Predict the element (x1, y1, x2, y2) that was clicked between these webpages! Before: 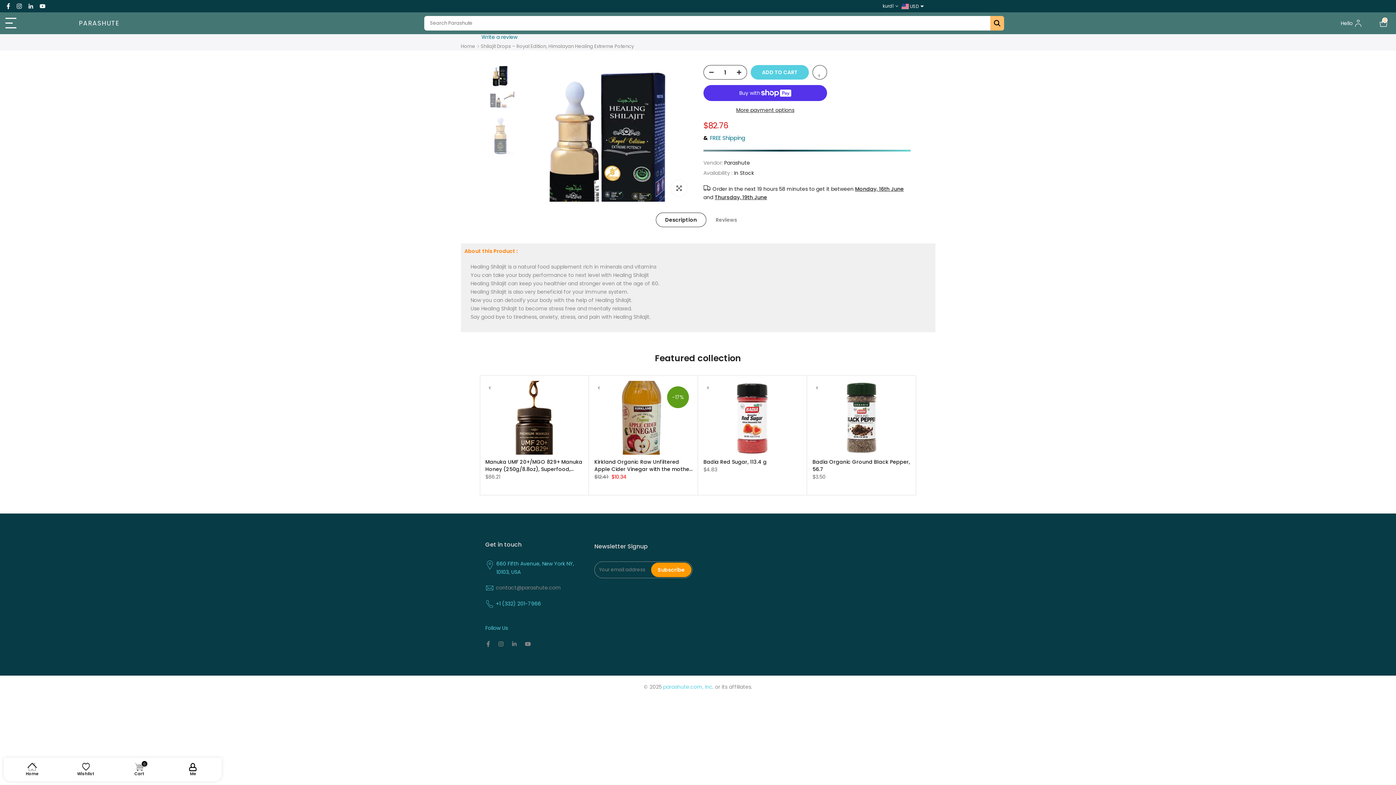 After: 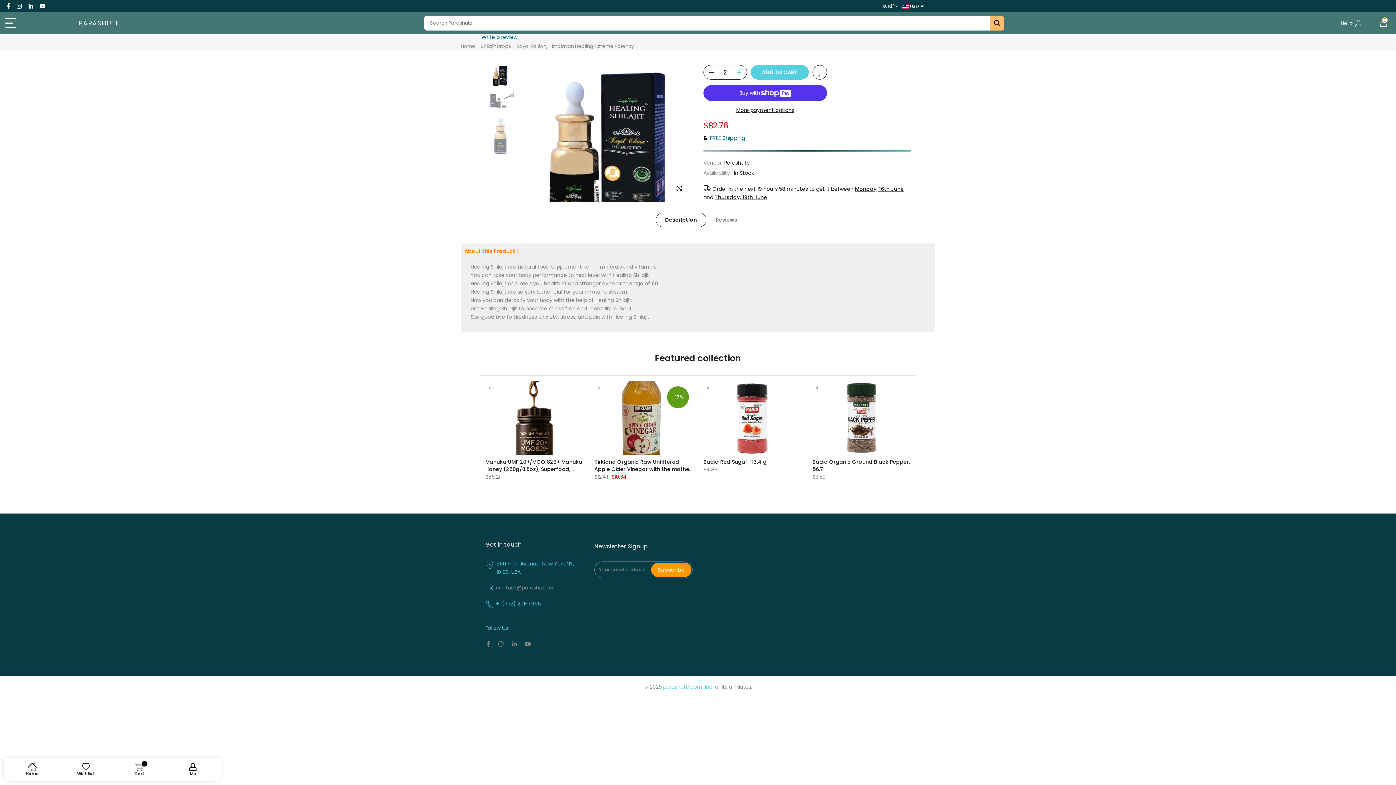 Action: bbox: (736, 65, 746, 80)